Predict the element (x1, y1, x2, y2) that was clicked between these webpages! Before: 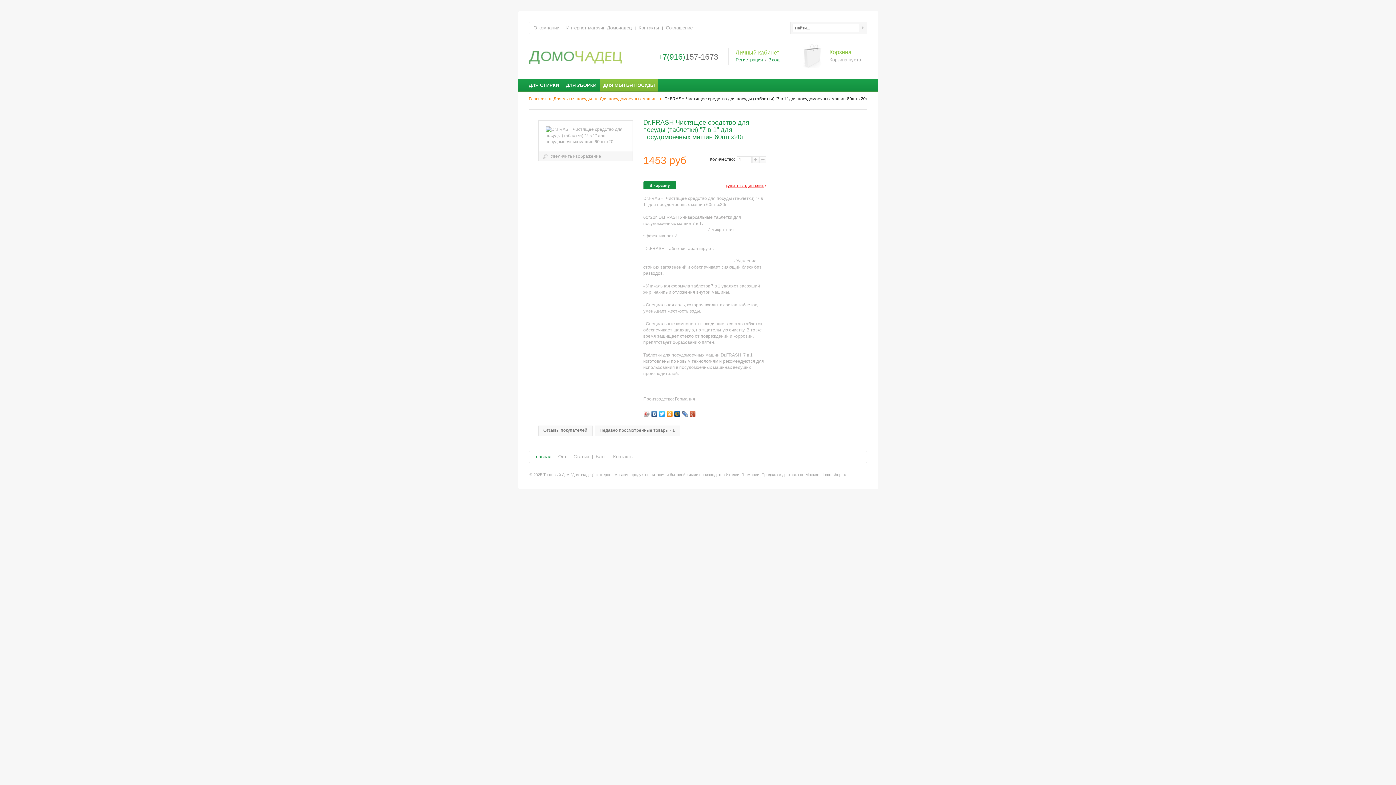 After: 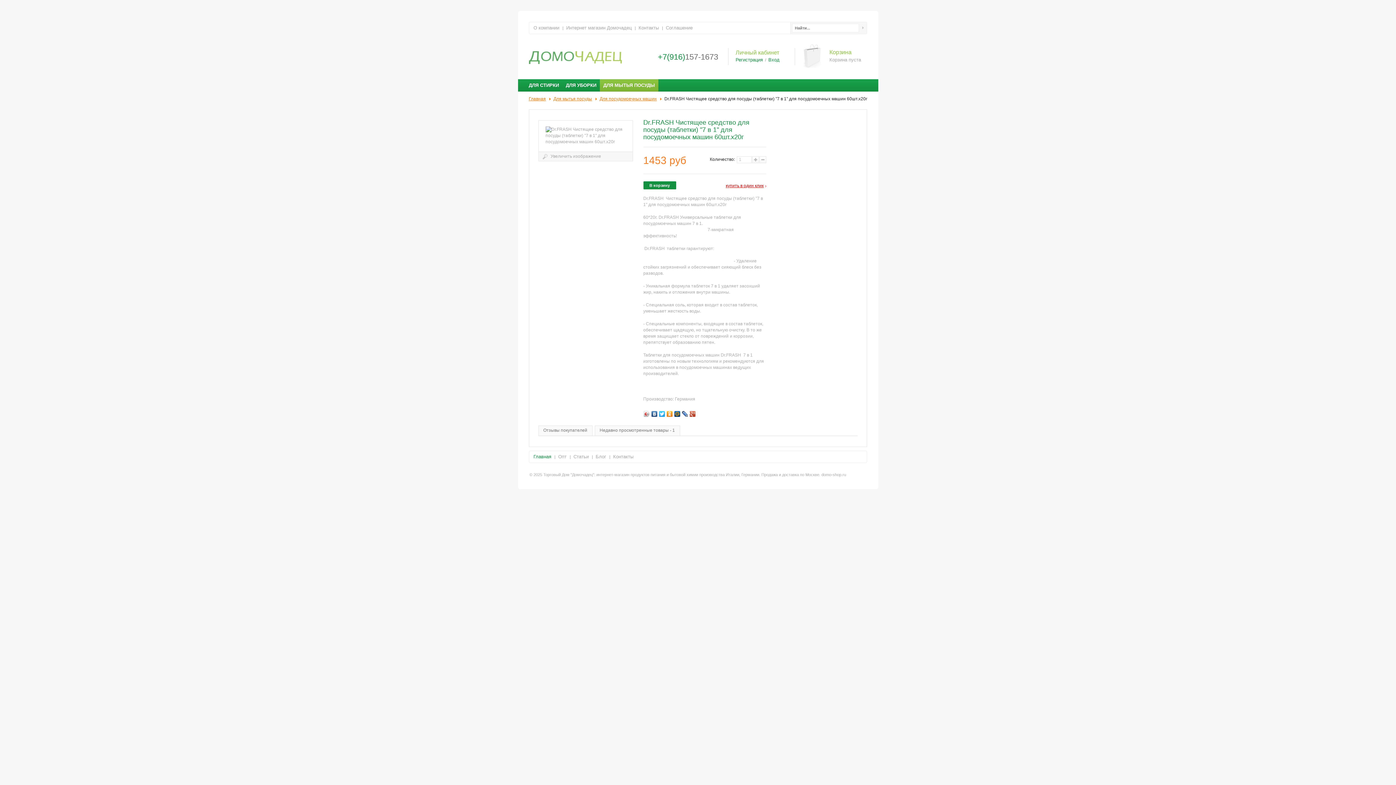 Action: bbox: (650, 409, 658, 418)